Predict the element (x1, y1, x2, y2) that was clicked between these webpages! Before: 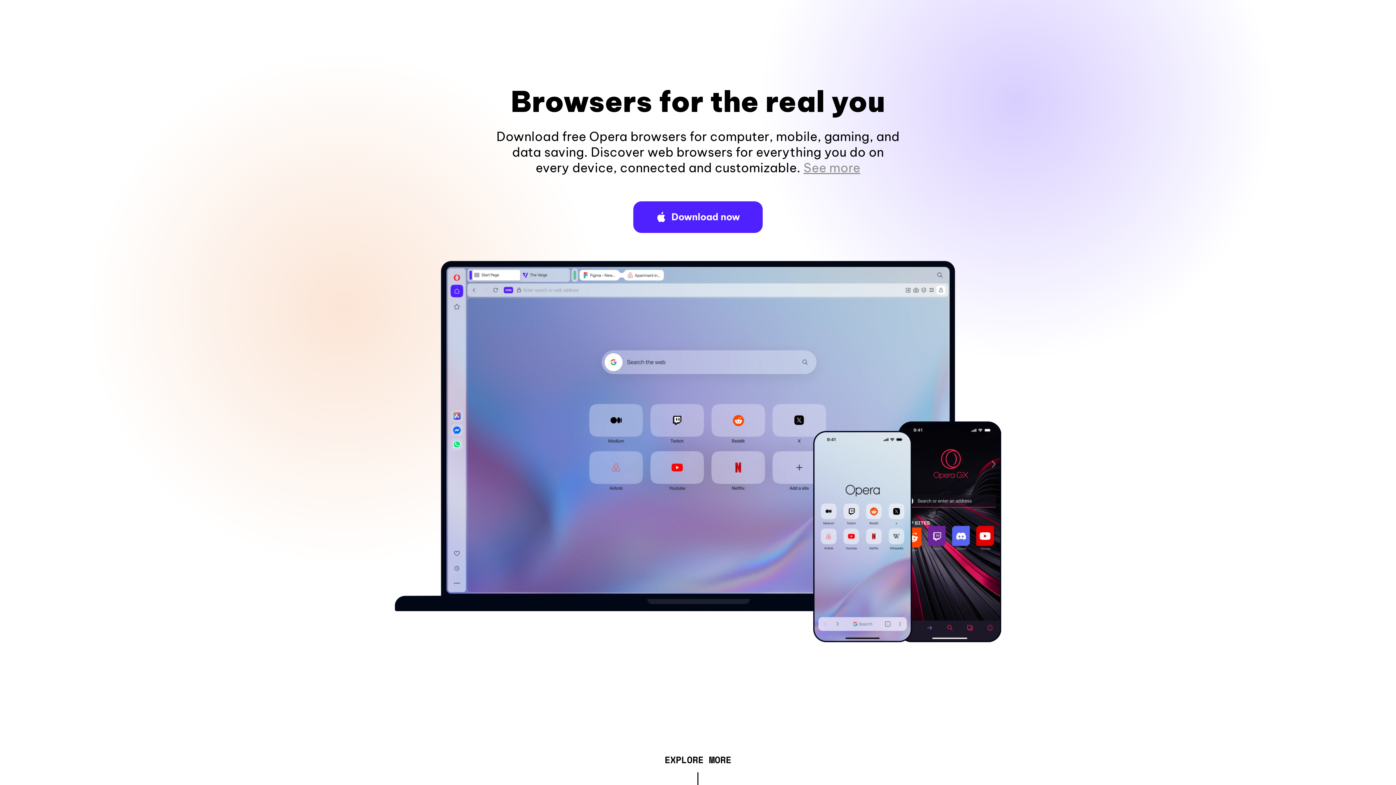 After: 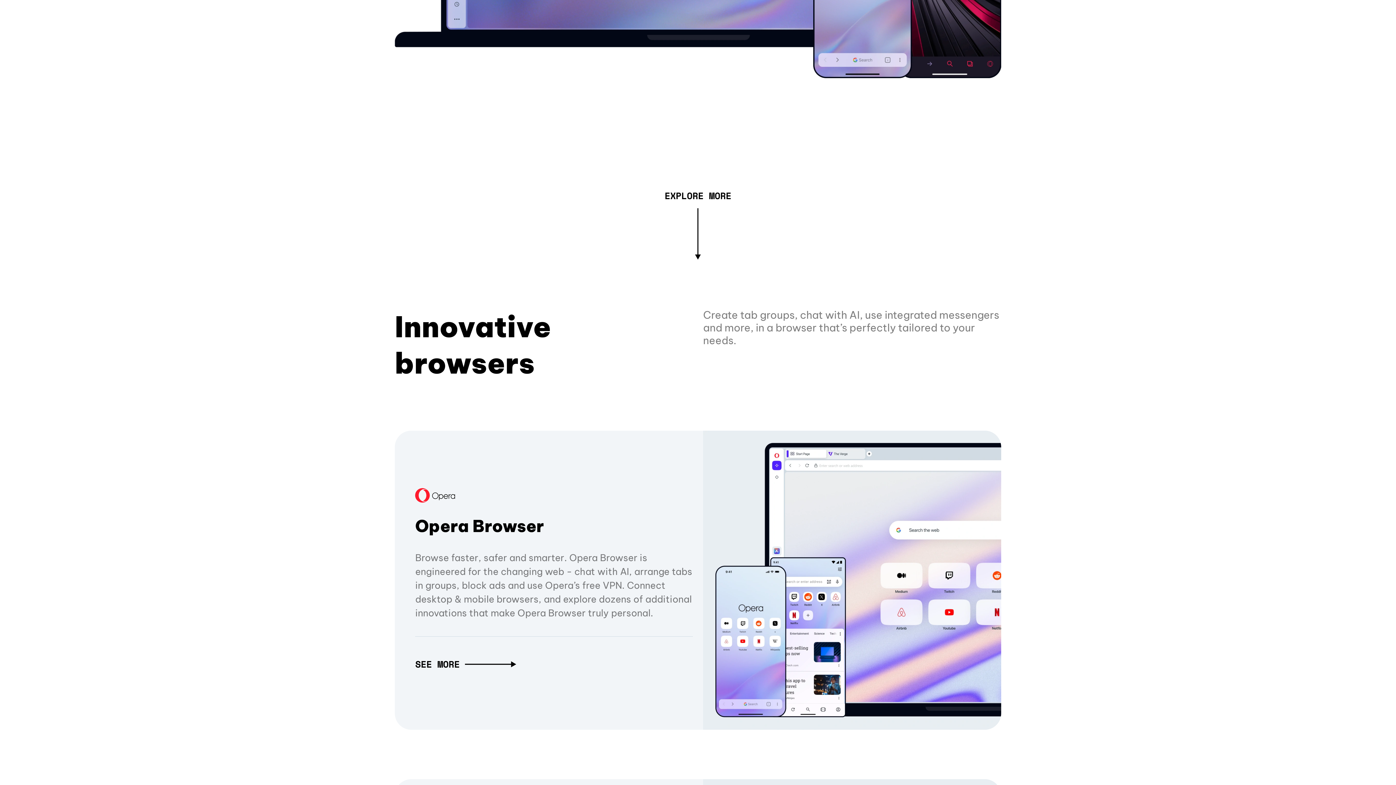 Action: bbox: (803, 160, 860, 175) label: See more